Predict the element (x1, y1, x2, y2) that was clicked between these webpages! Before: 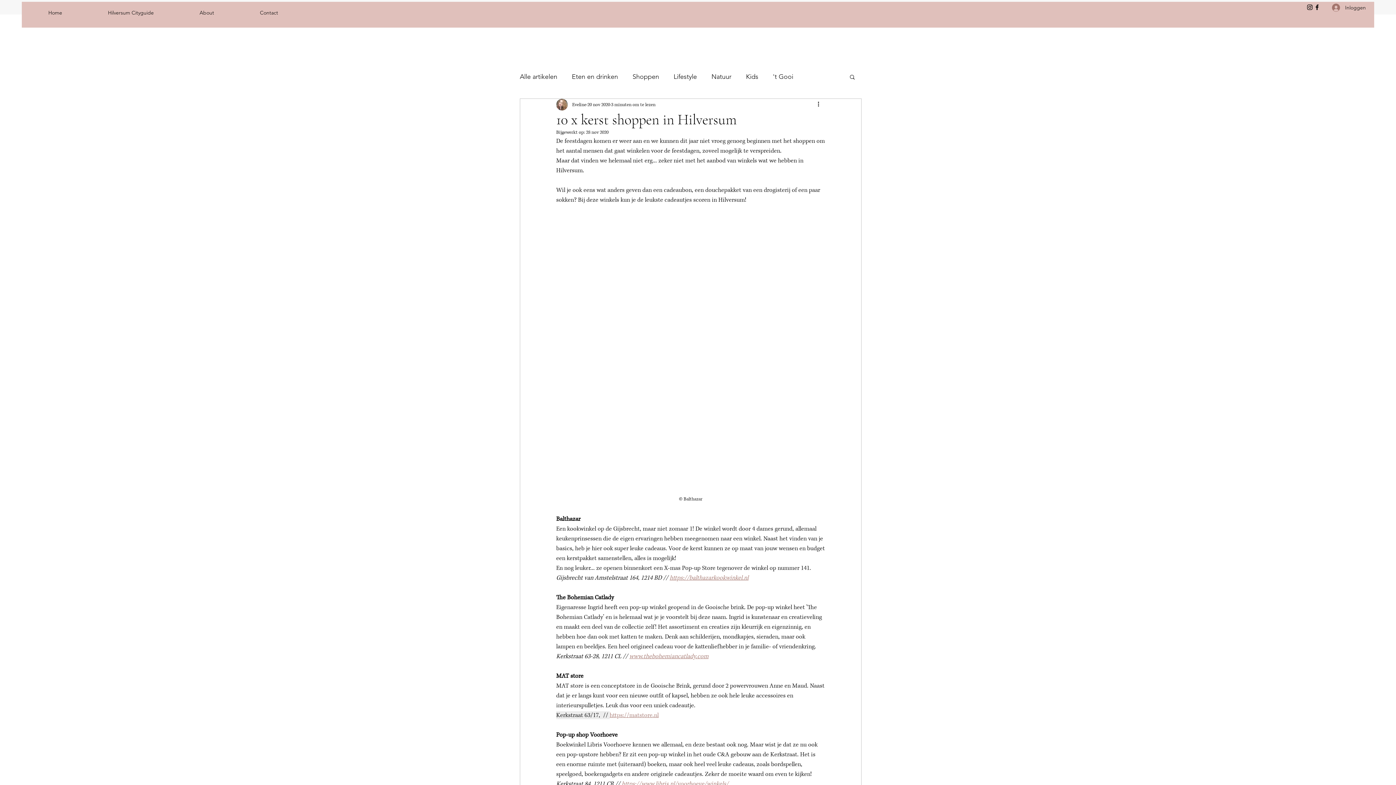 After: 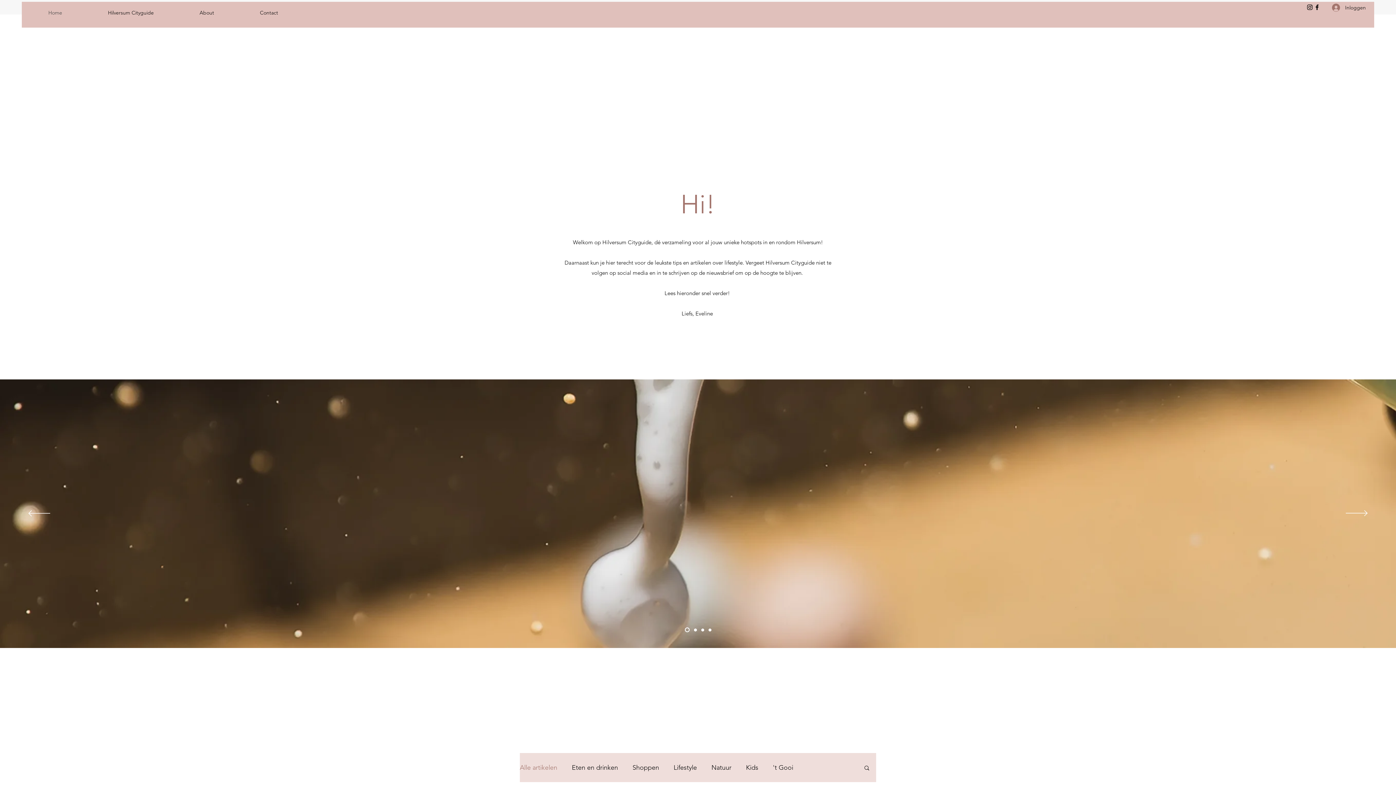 Action: bbox: (85, 4, 176, 21) label: Hilversum Cityguide